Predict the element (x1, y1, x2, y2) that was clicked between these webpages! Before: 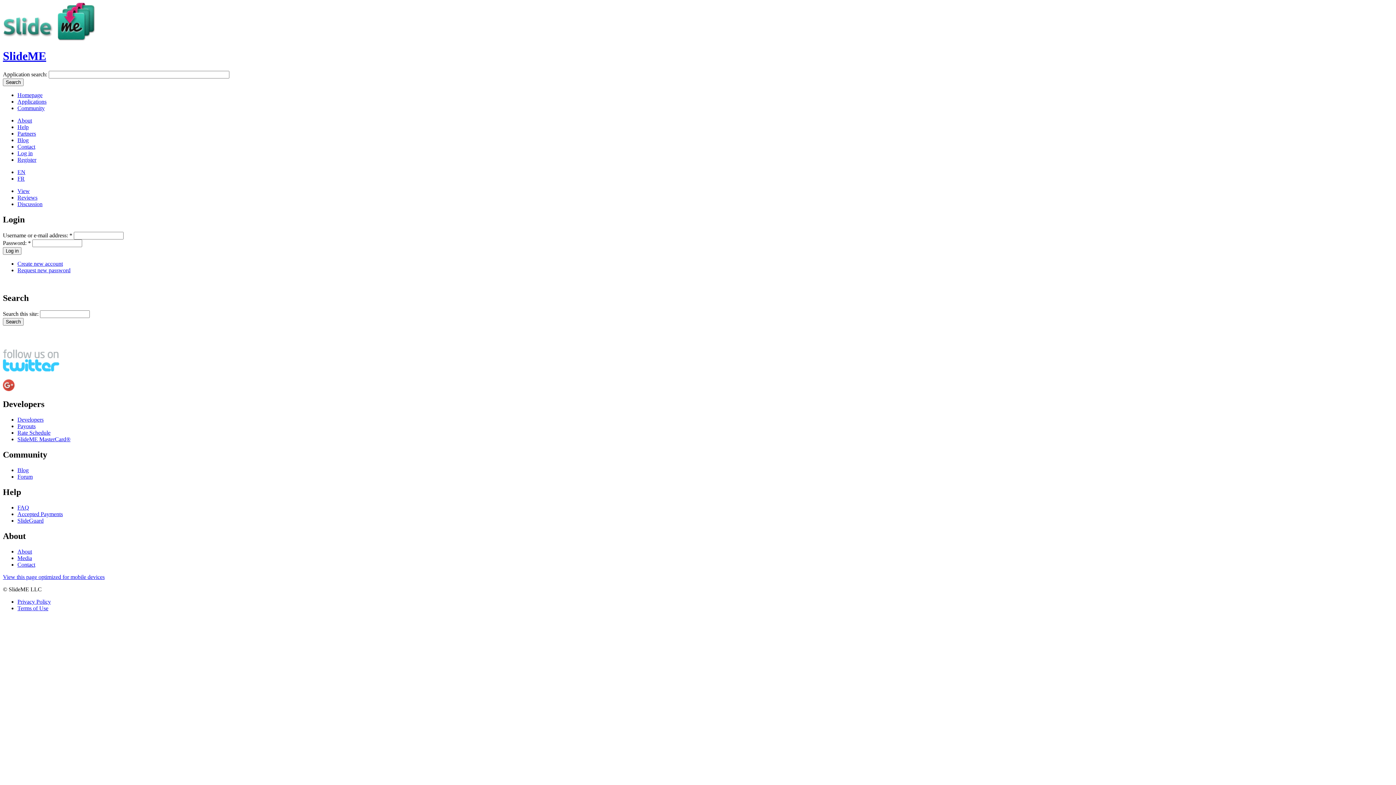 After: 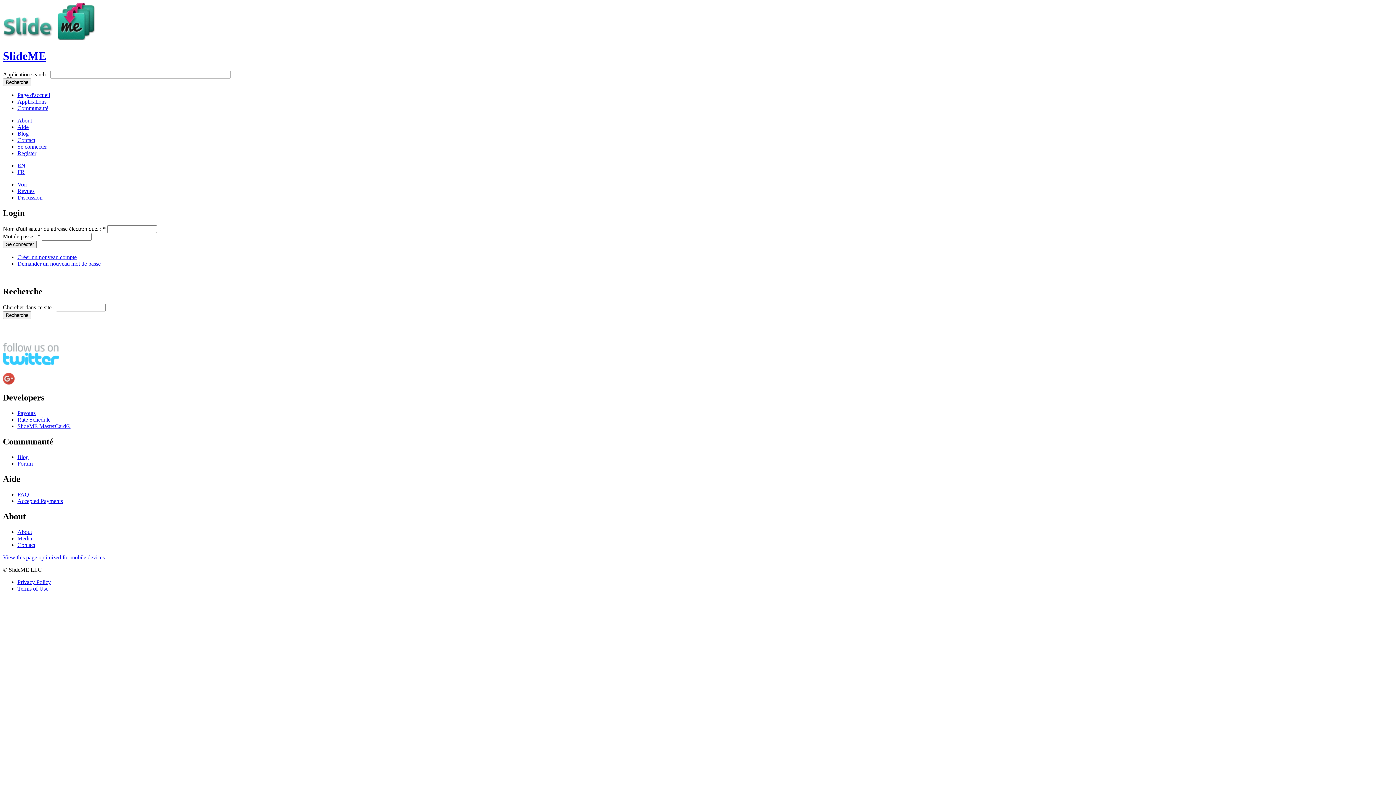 Action: bbox: (17, 175, 24, 181) label: FR